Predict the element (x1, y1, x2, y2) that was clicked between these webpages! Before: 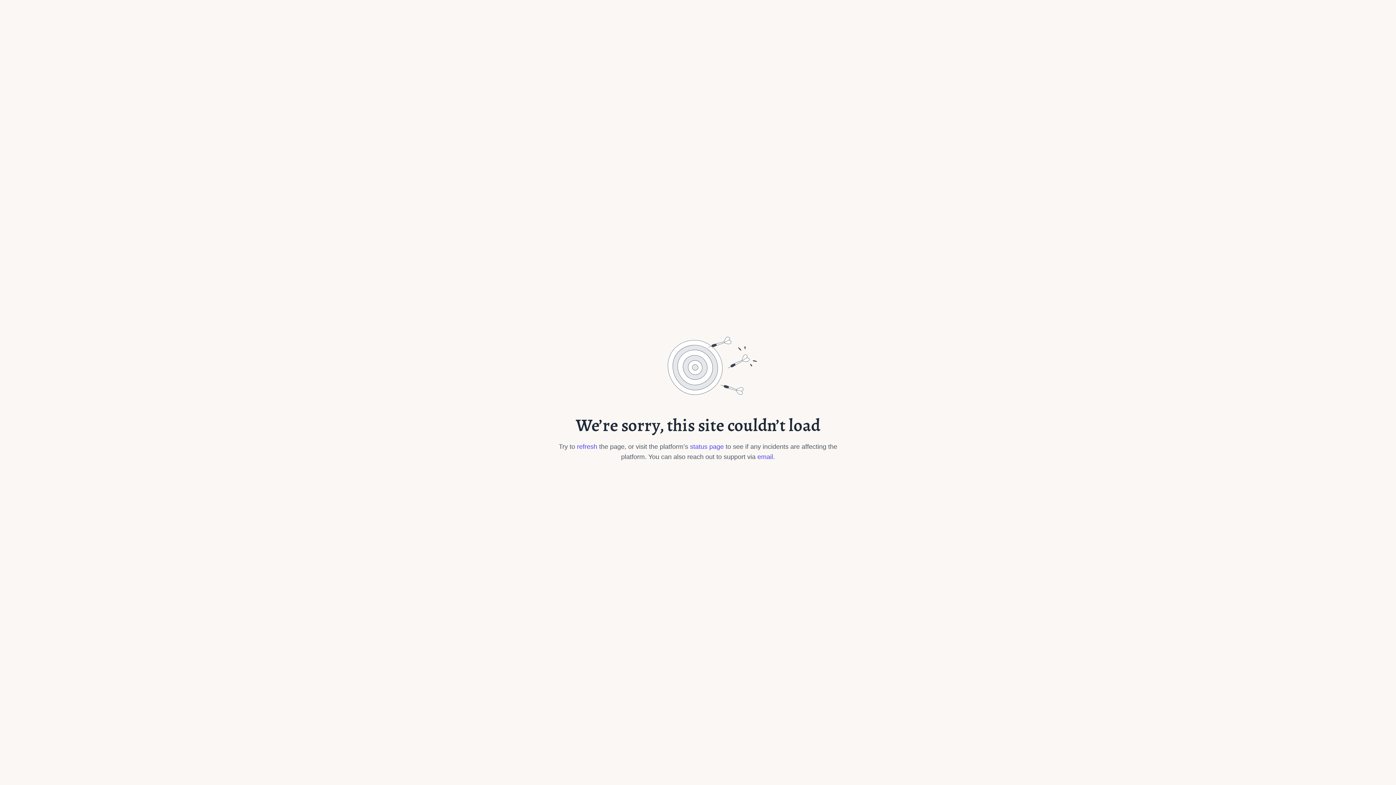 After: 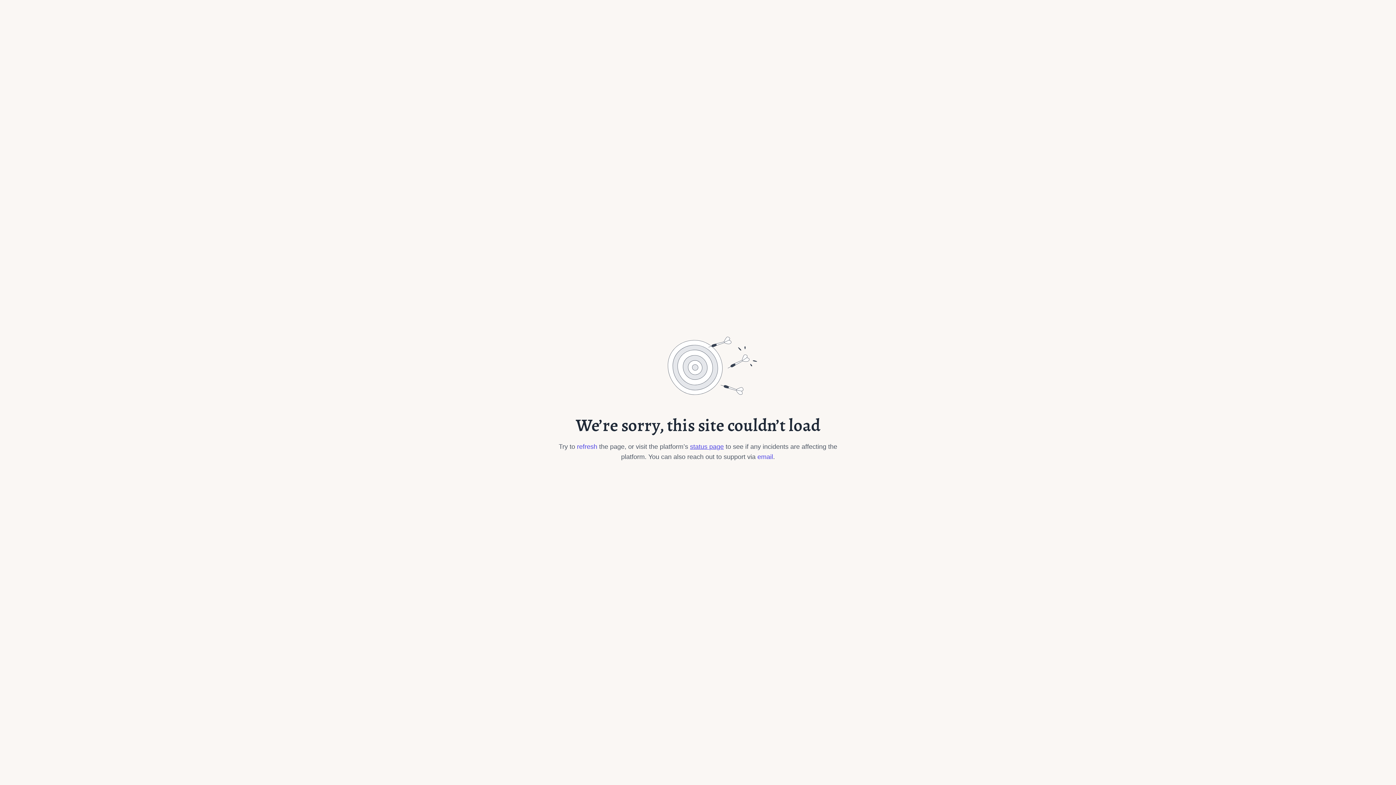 Action: label: status page bbox: (690, 443, 724, 450)